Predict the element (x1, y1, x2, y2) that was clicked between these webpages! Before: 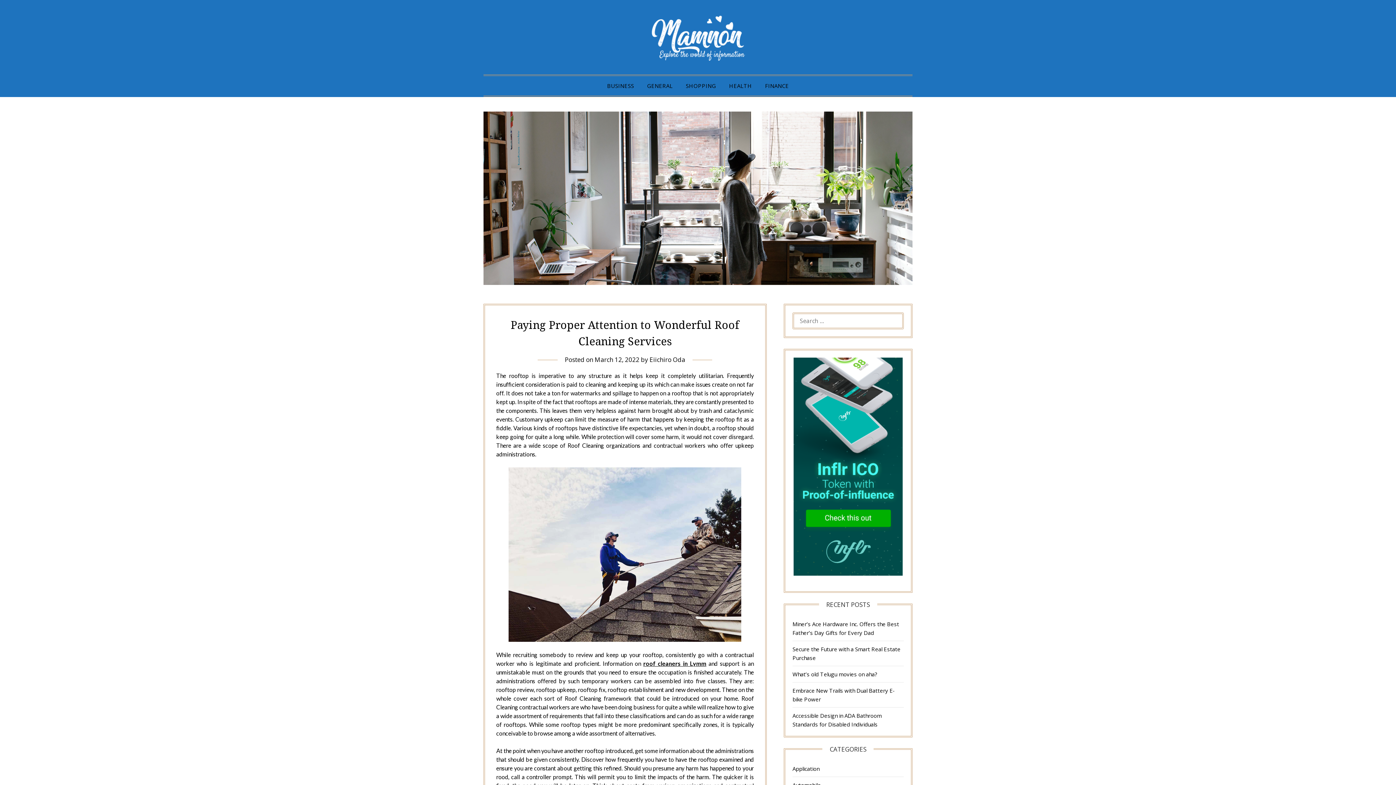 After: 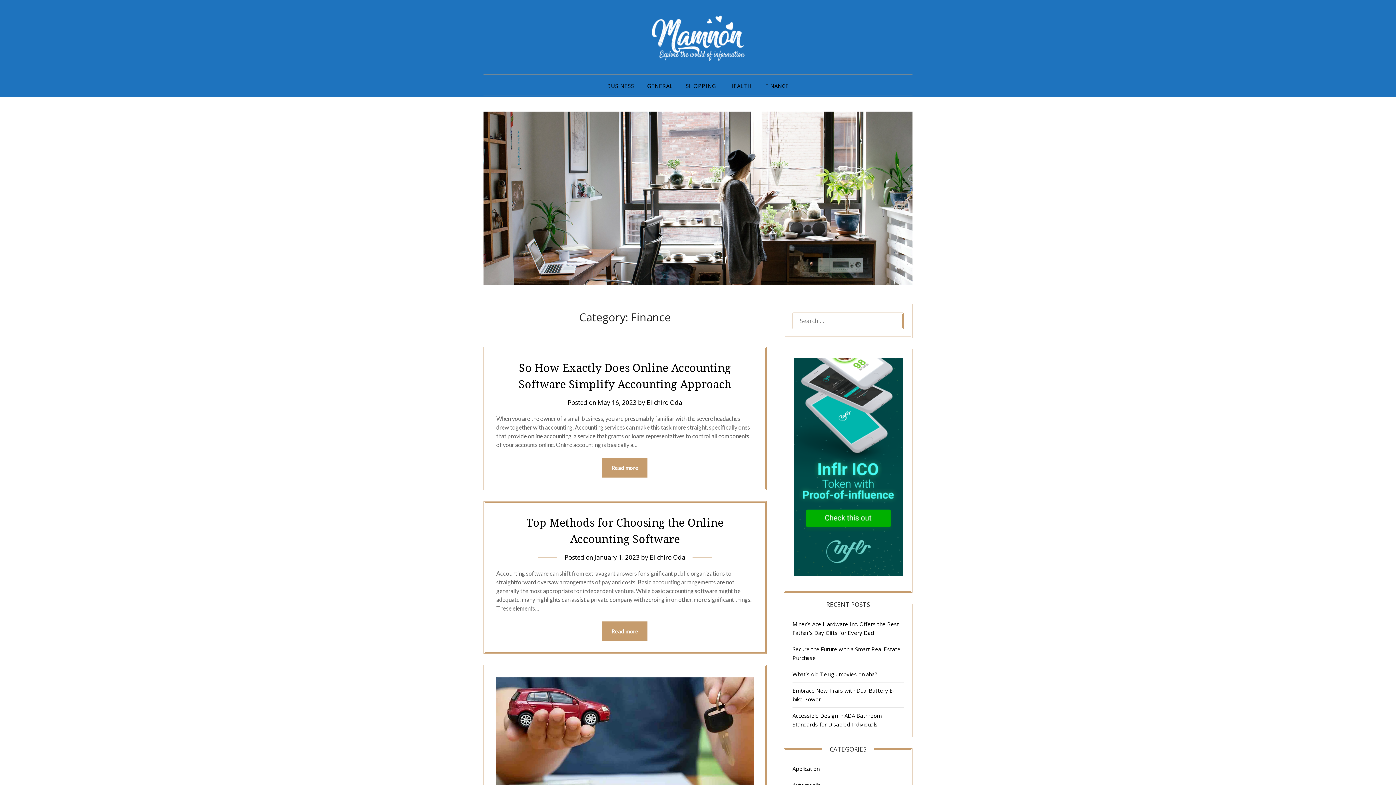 Action: label: FINANCE bbox: (759, 76, 794, 95)